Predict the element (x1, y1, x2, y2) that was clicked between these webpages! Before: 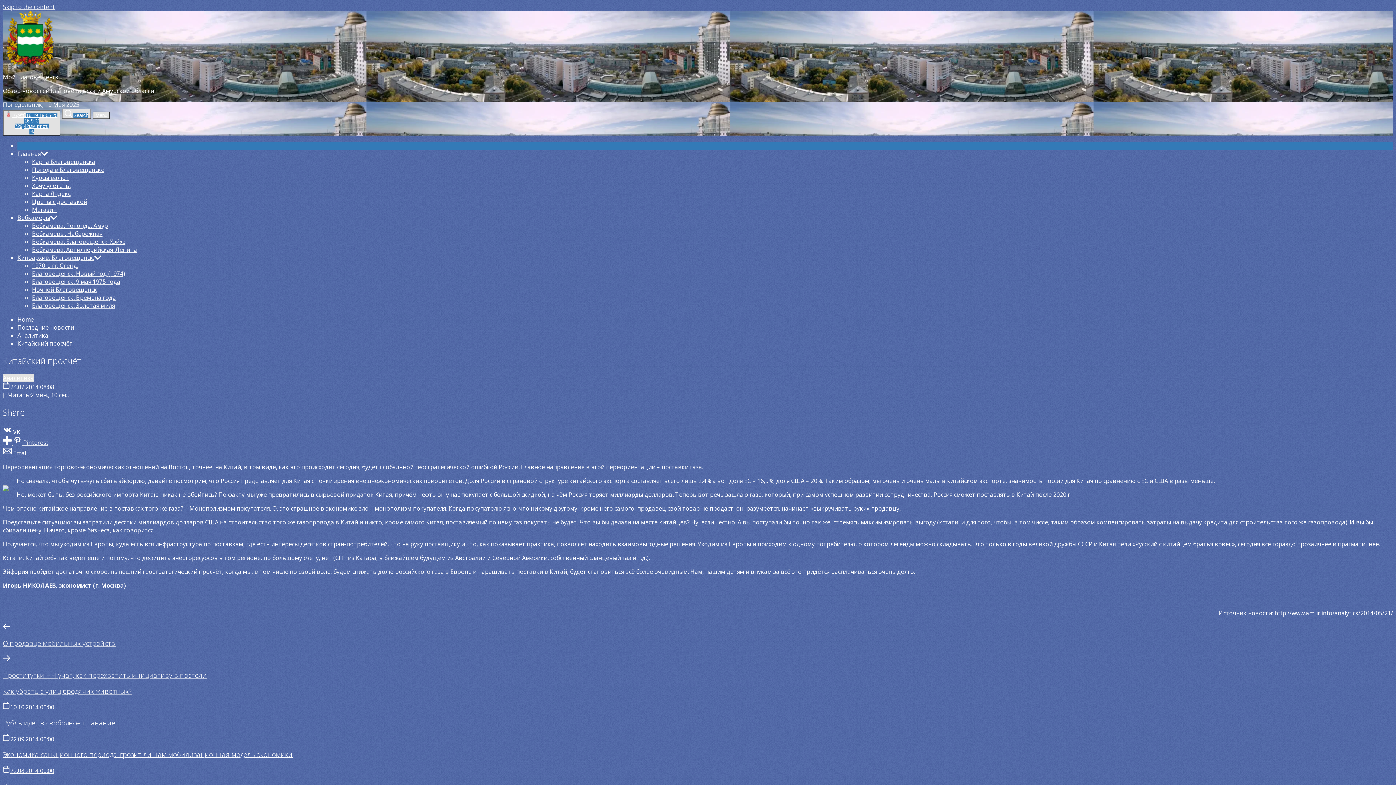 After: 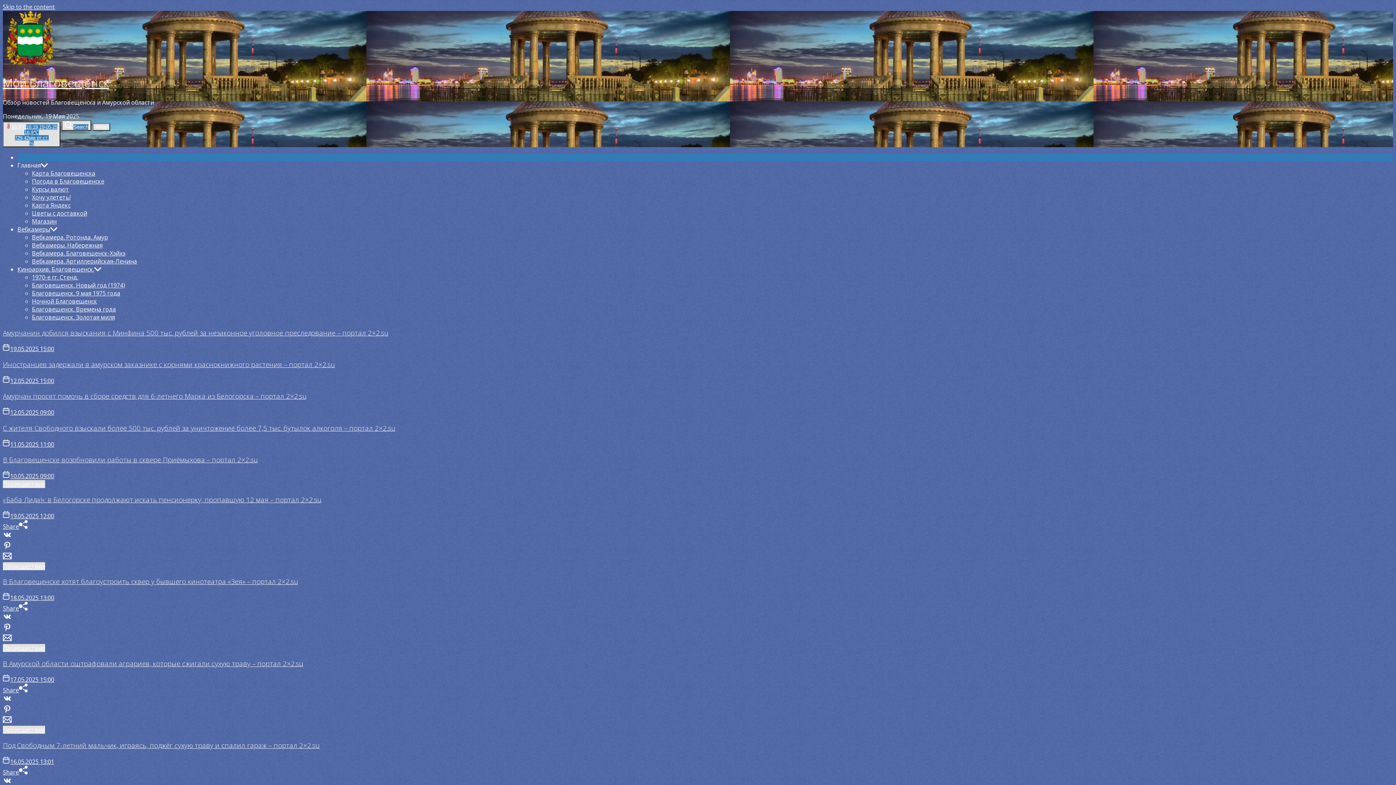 Action: label: Home bbox: (17, 315, 33, 323)